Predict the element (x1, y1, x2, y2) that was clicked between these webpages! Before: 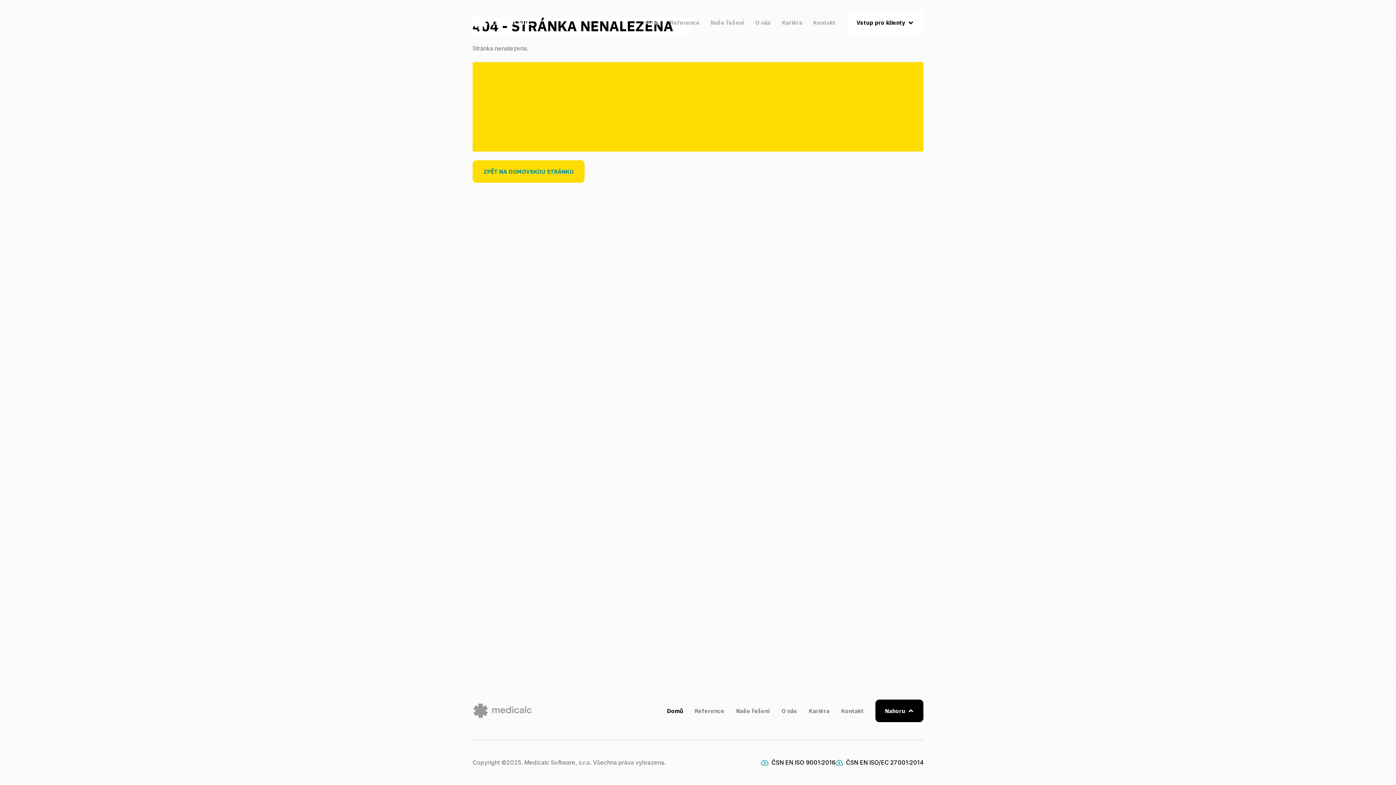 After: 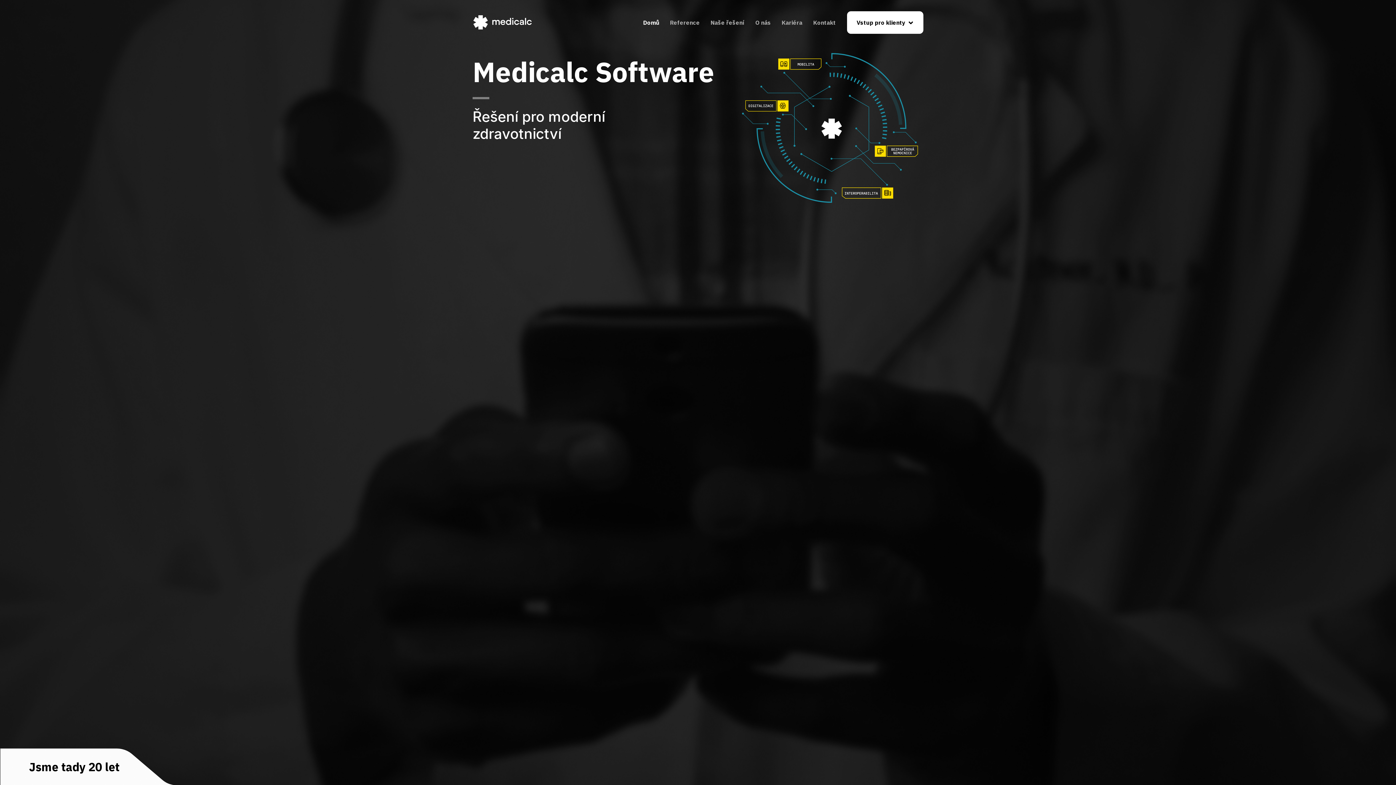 Action: label: Domů bbox: (661, 703, 689, 719)